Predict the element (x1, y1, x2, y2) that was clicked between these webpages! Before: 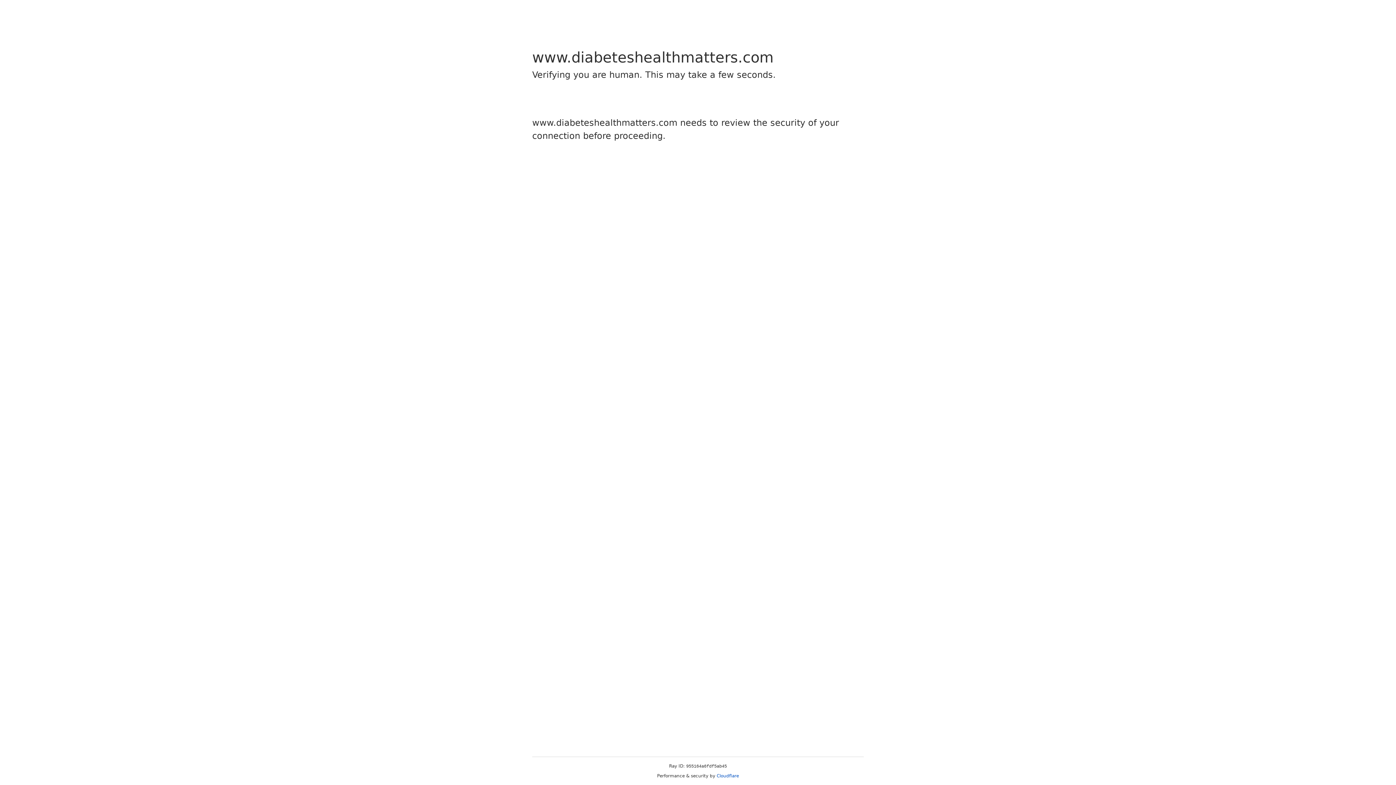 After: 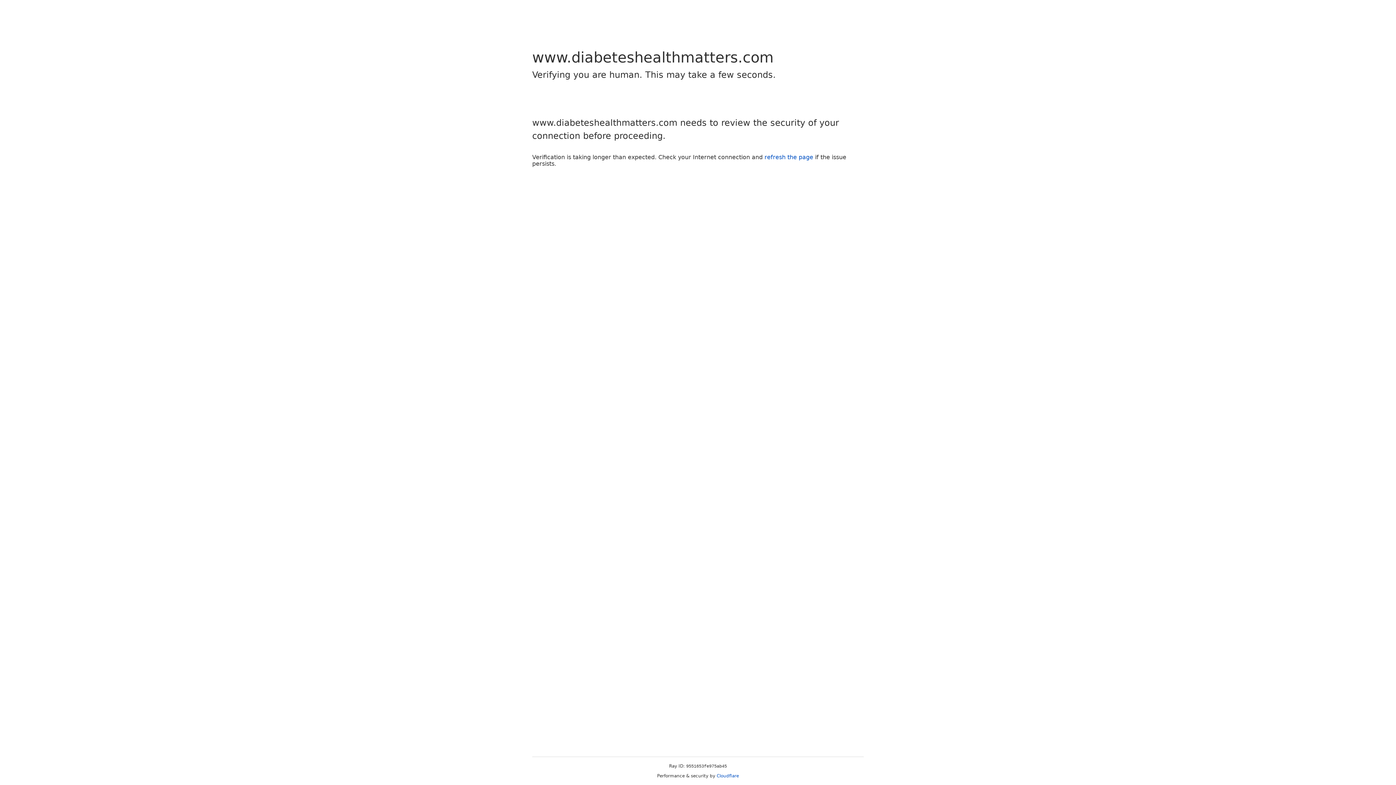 Action: bbox: (716, 773, 739, 778) label: Cloudflare